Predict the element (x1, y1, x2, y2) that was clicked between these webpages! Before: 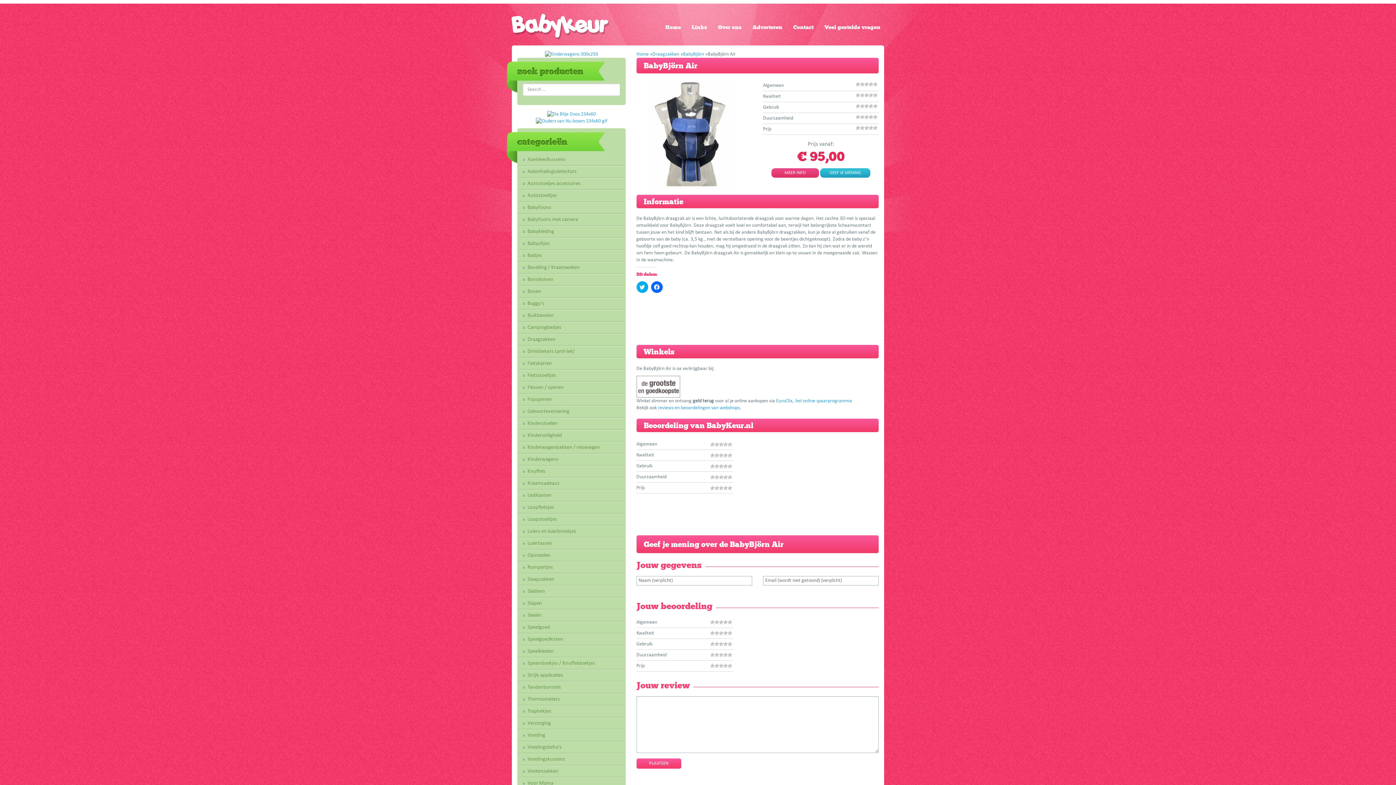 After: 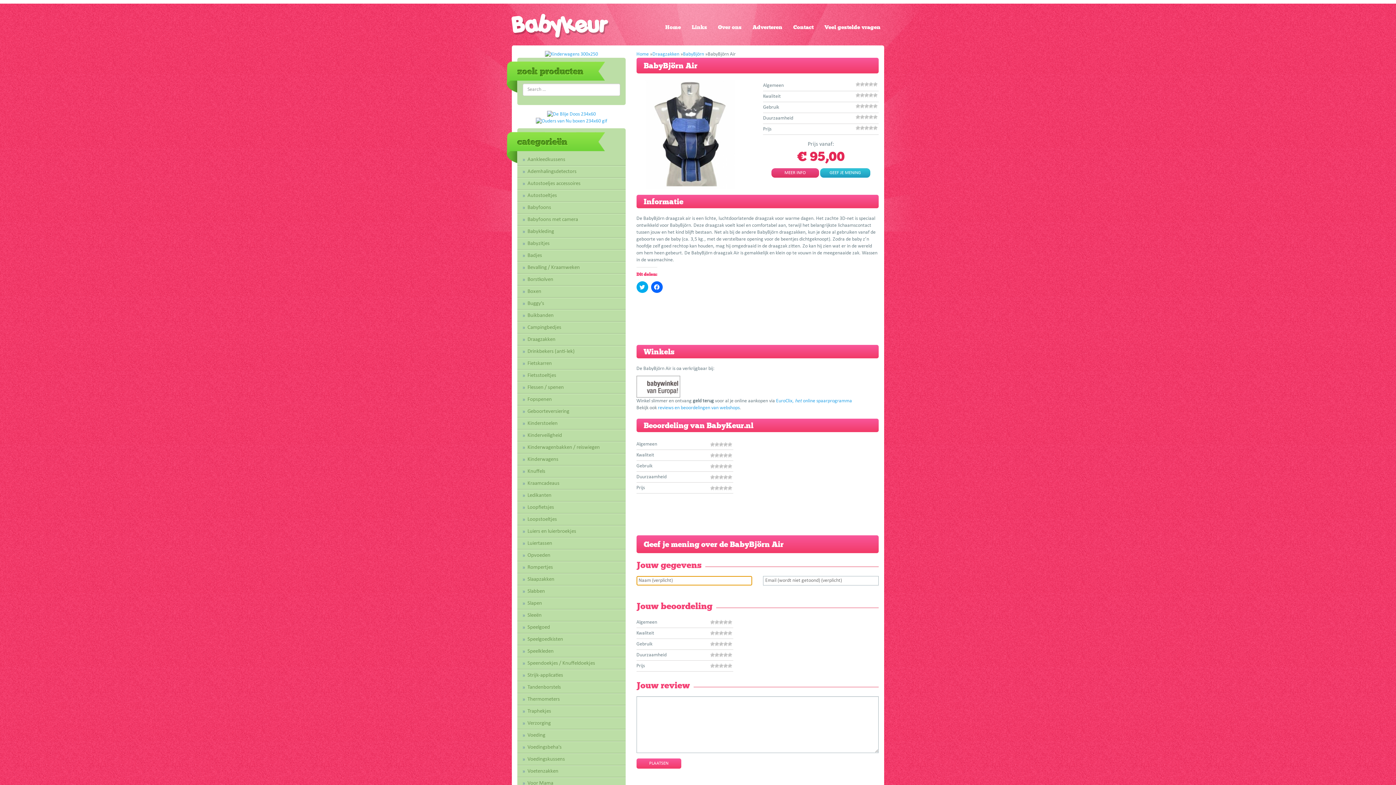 Action: bbox: (636, 758, 681, 769) label: PLAATSEN